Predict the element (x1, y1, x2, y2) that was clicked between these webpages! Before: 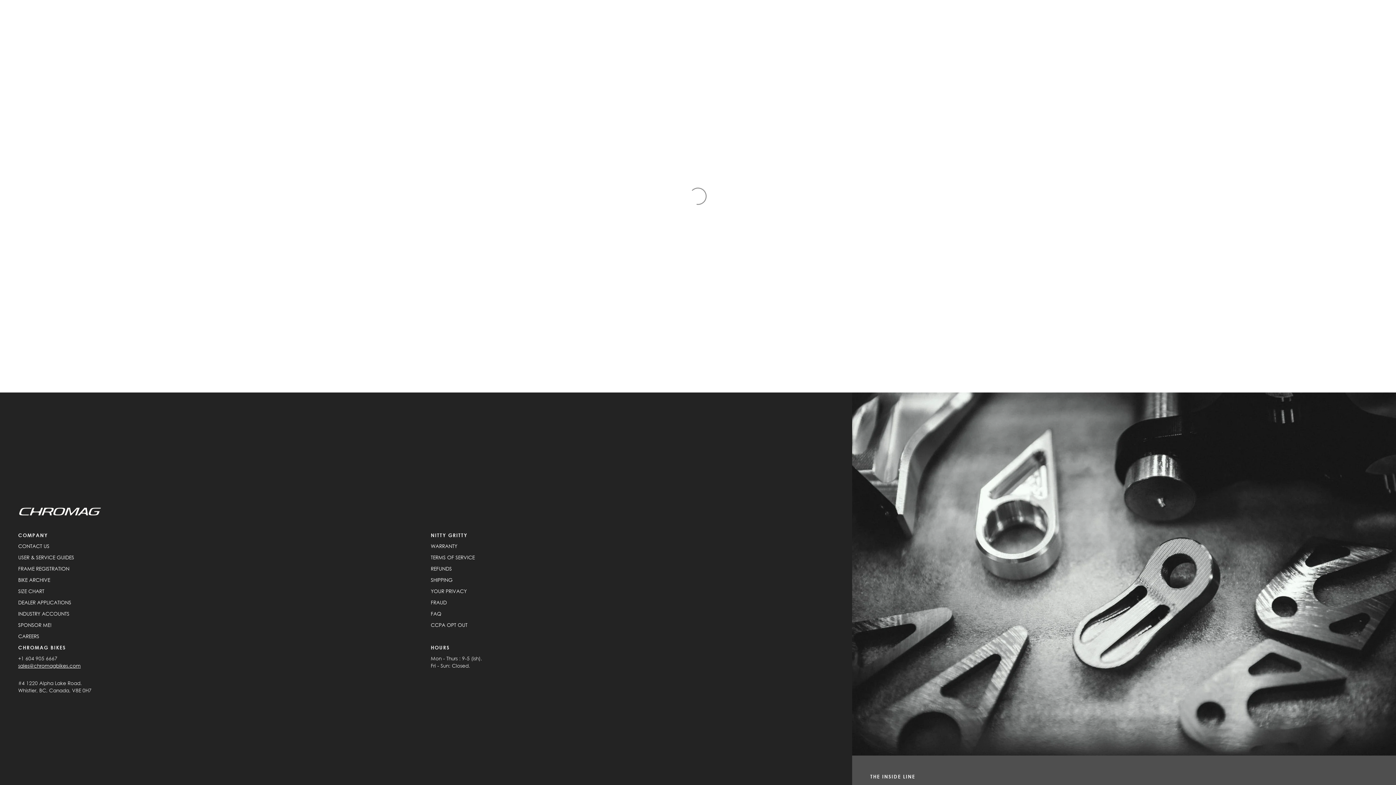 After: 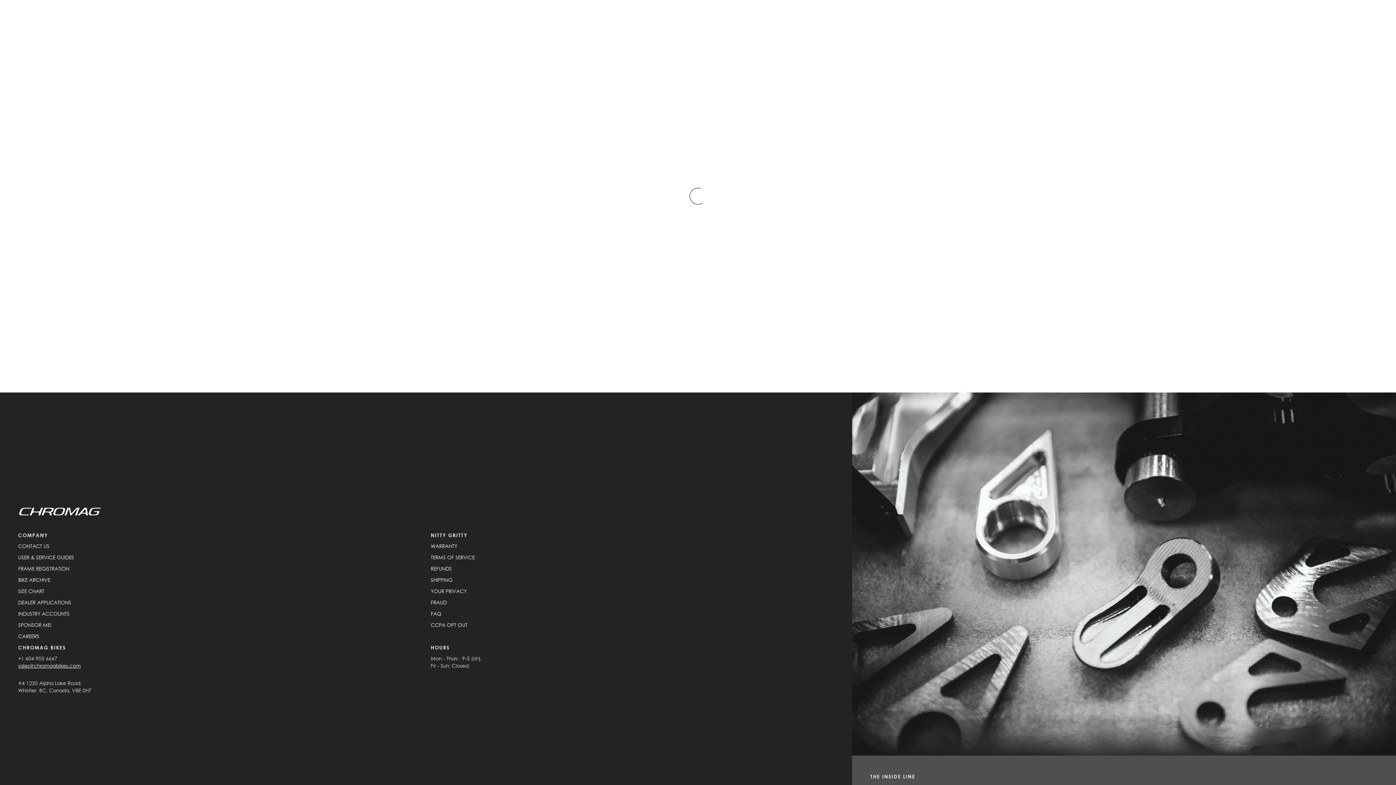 Action: label: WARRANTY bbox: (430, 543, 457, 549)